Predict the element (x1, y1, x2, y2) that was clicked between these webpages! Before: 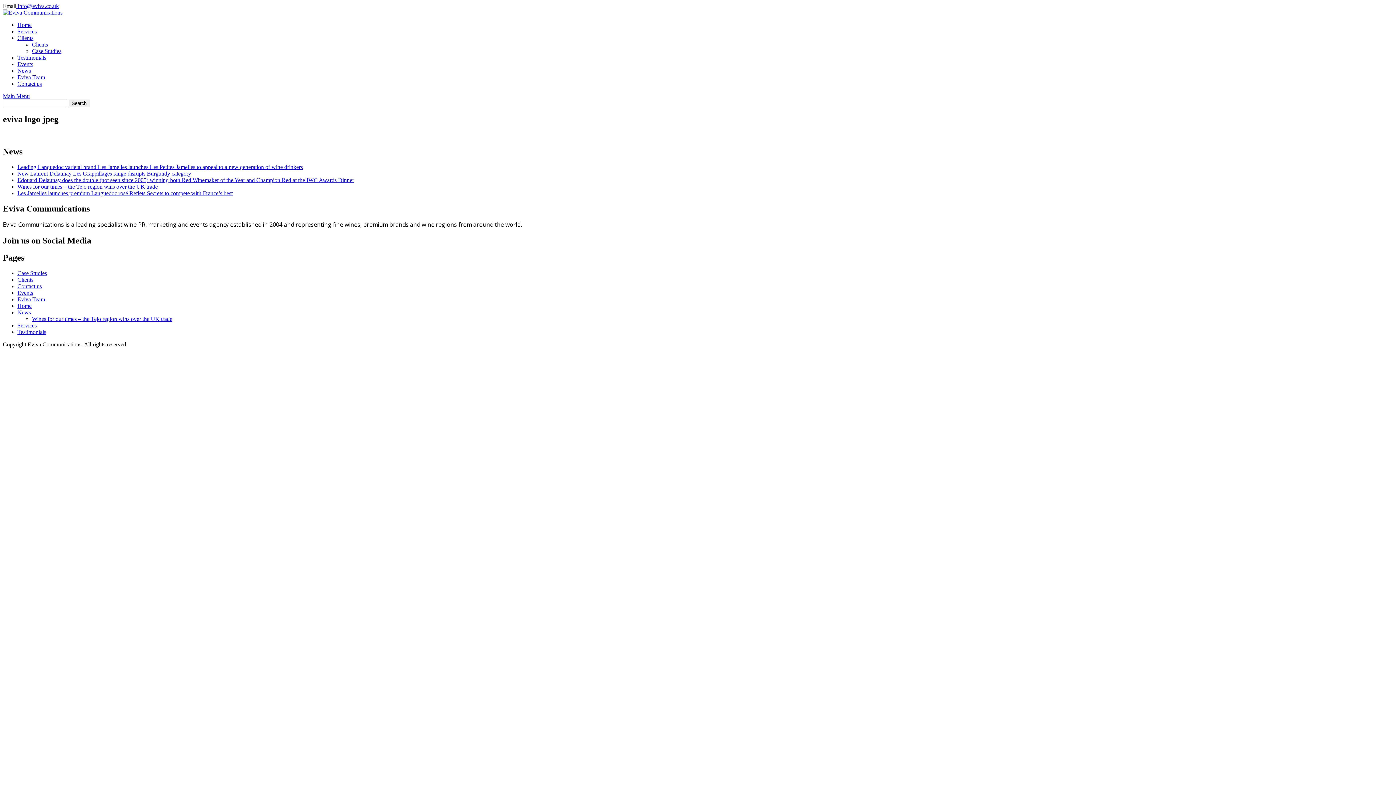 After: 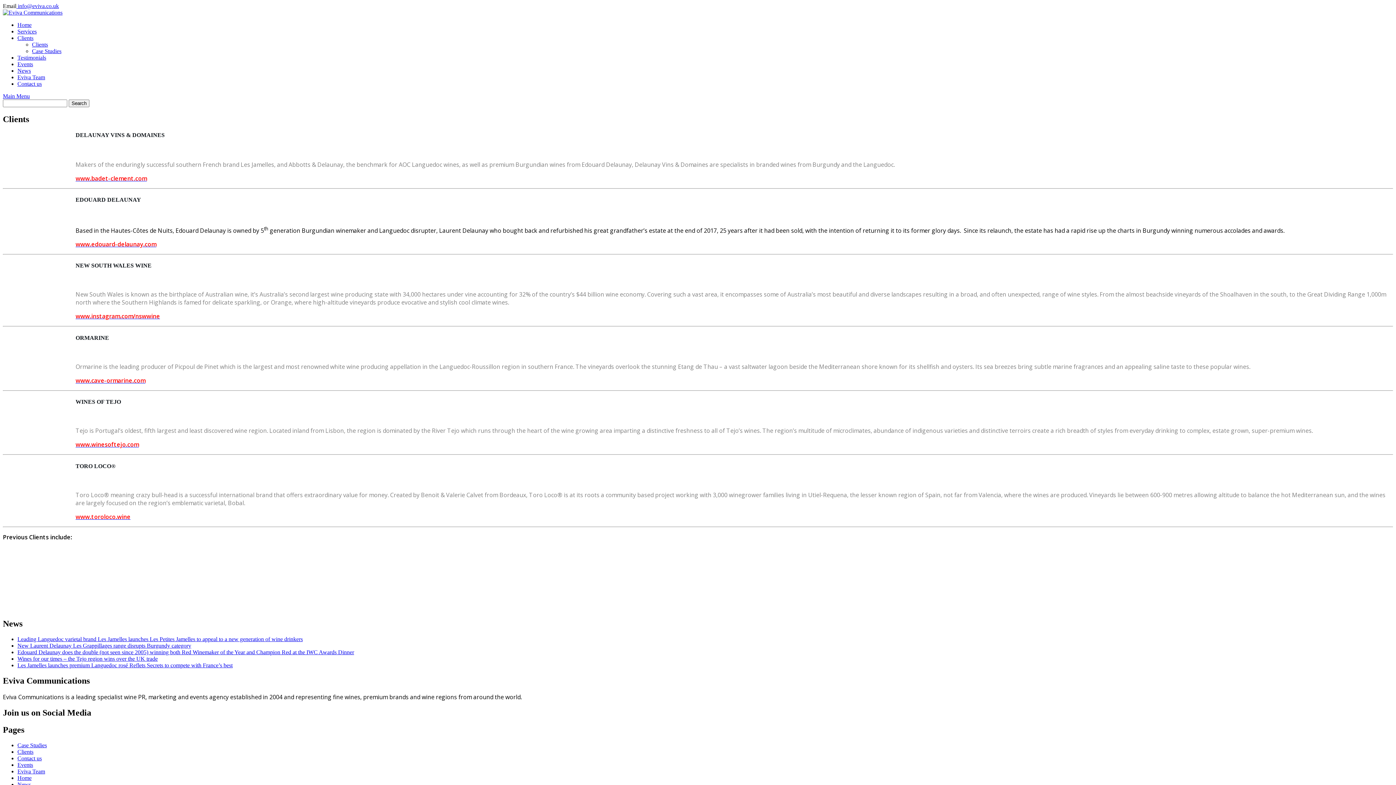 Action: bbox: (32, 41, 48, 47) label: Clients